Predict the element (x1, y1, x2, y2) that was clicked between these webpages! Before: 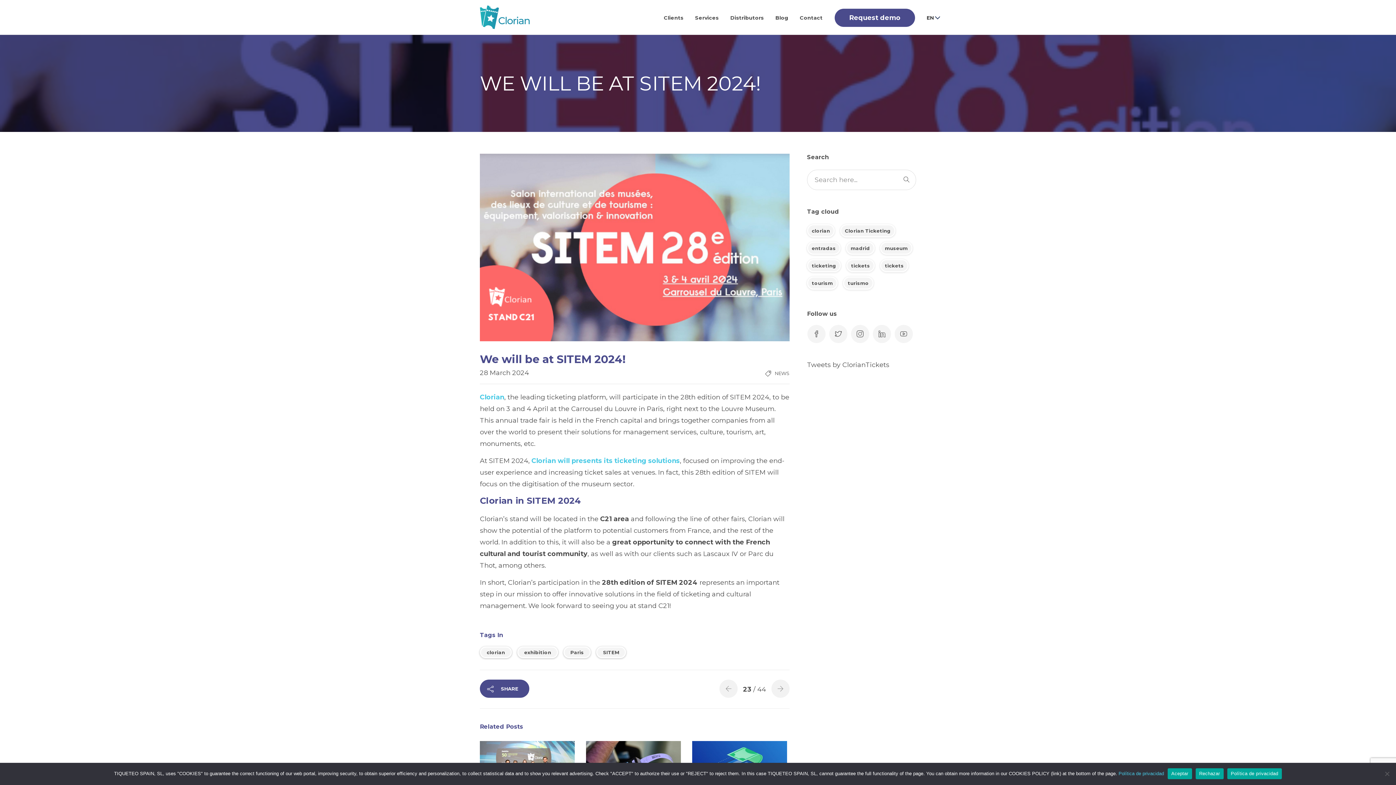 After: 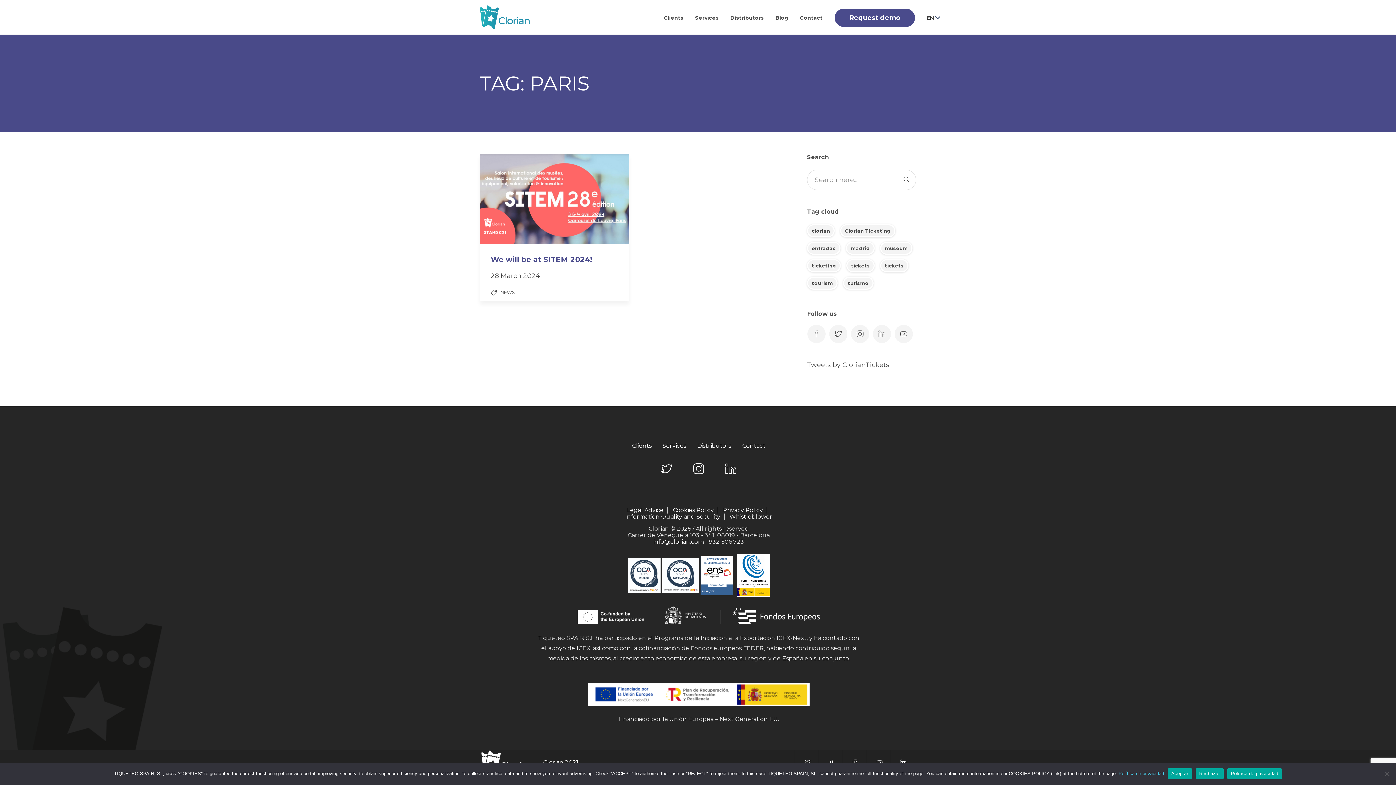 Action: label: Paris bbox: (563, 647, 590, 658)